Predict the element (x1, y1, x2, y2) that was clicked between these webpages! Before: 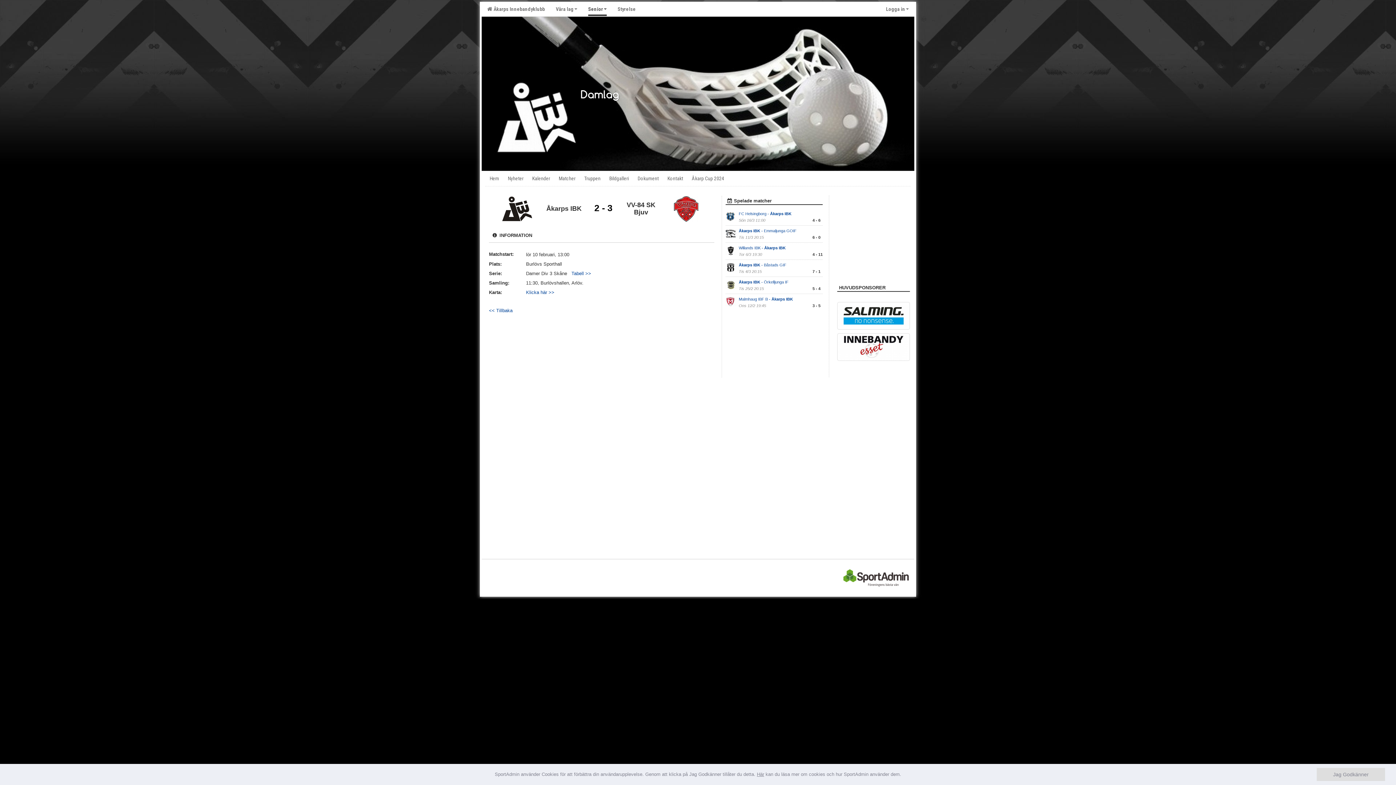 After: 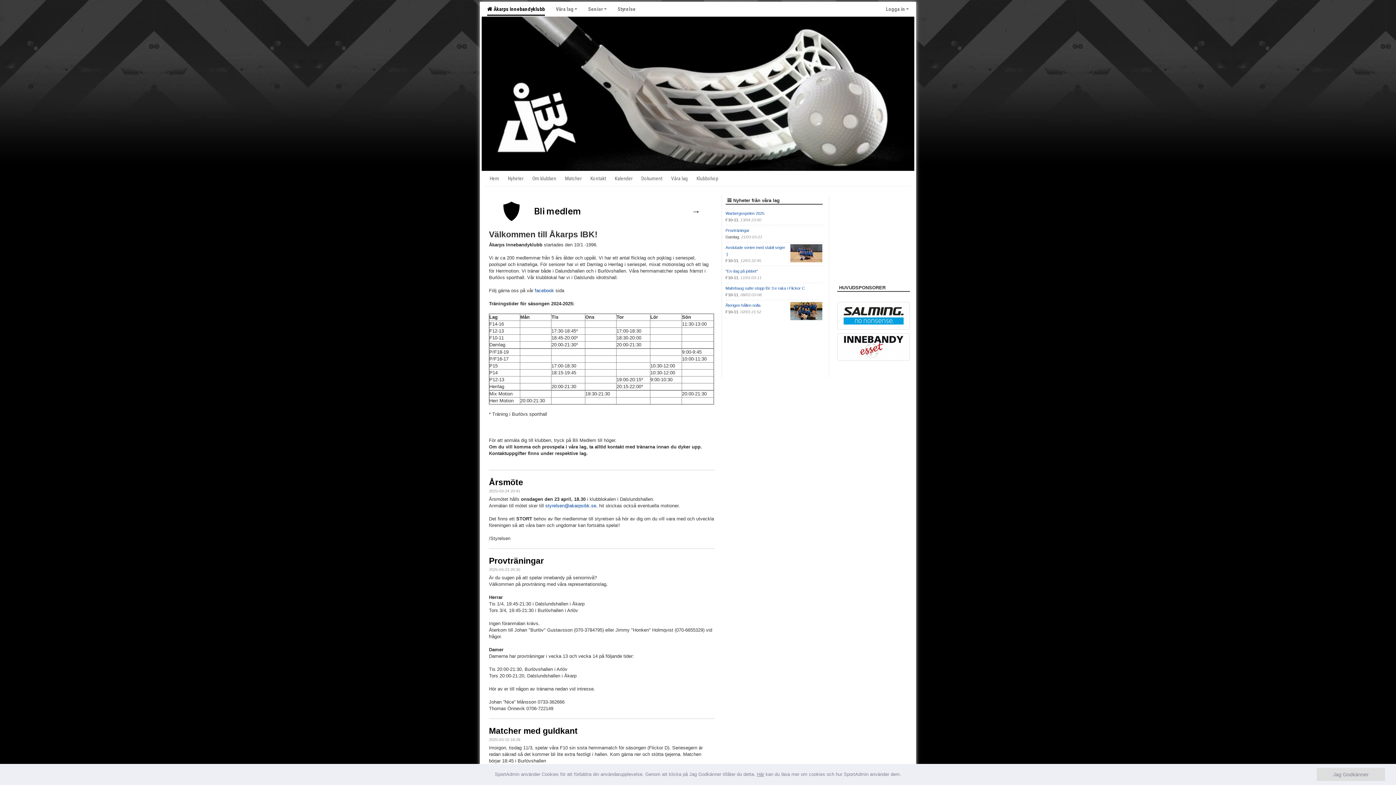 Action: label:   Åkarps Innebandyklubb bbox: (481, 1, 550, 16)